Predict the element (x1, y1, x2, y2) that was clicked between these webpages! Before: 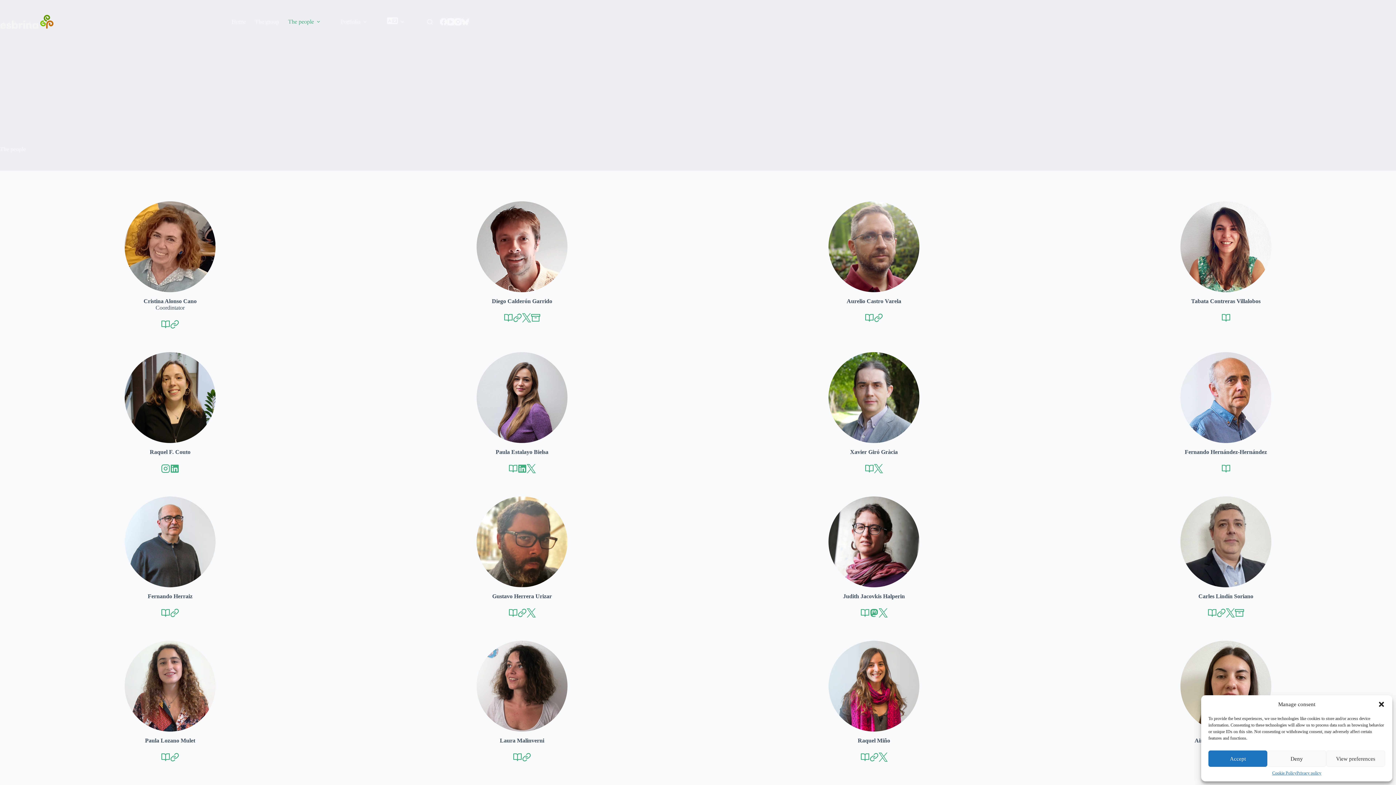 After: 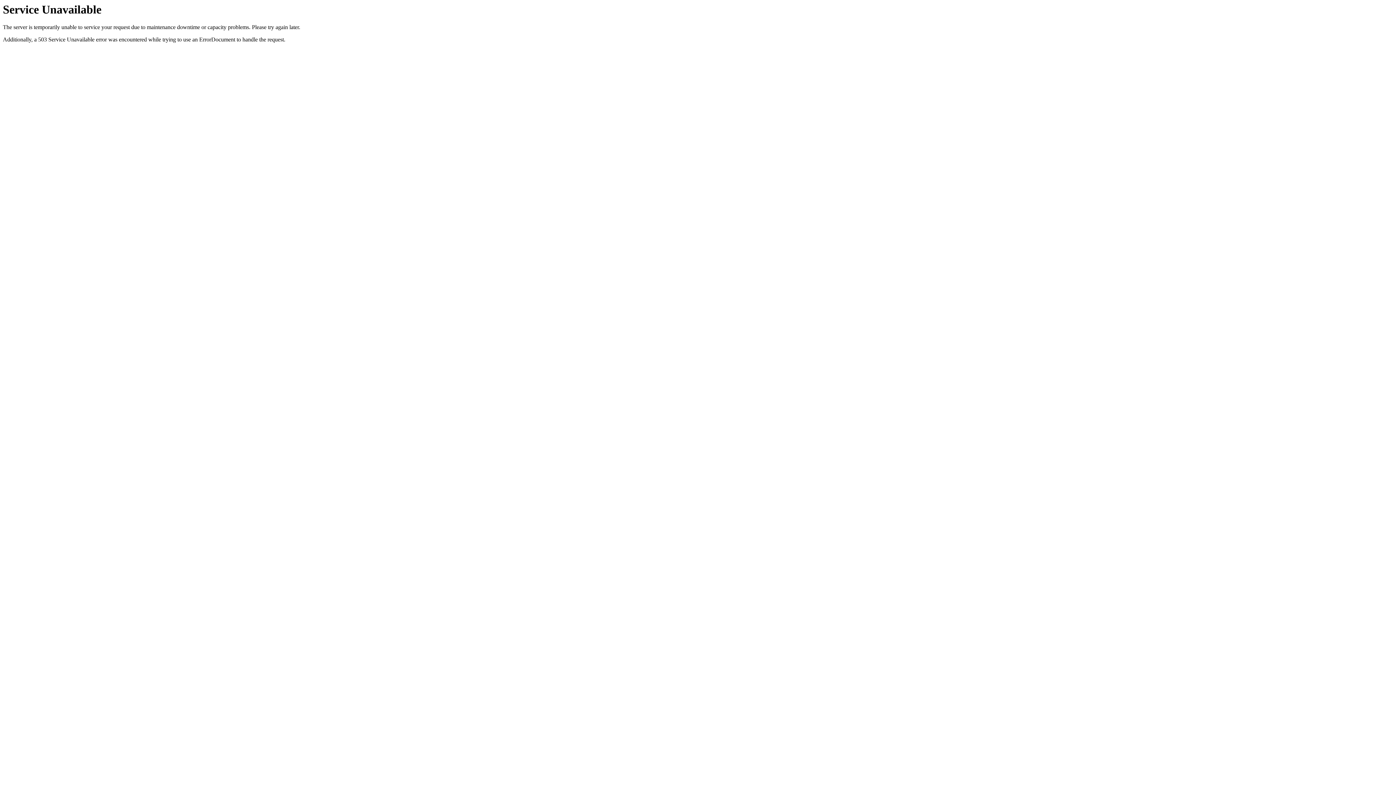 Action: bbox: (1217, 608, 1226, 617)